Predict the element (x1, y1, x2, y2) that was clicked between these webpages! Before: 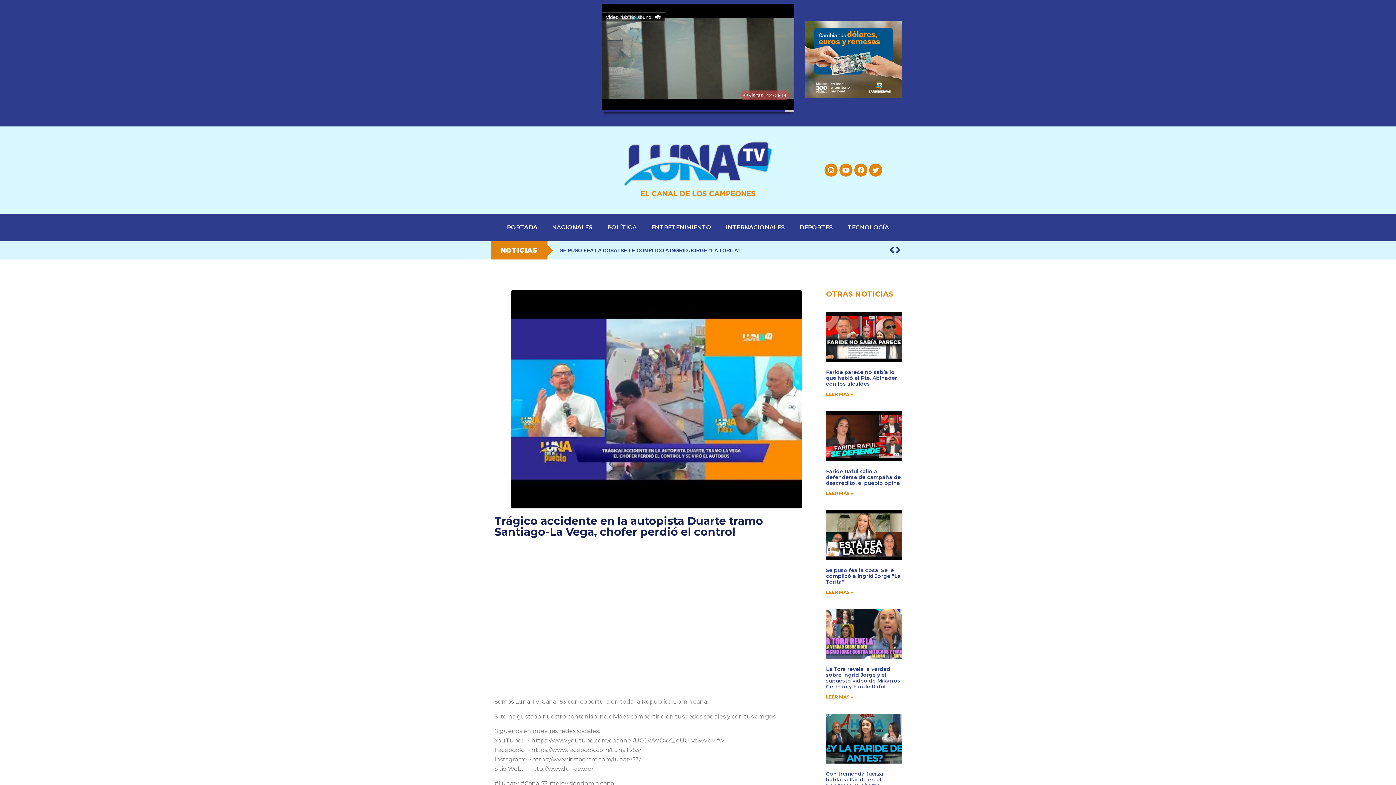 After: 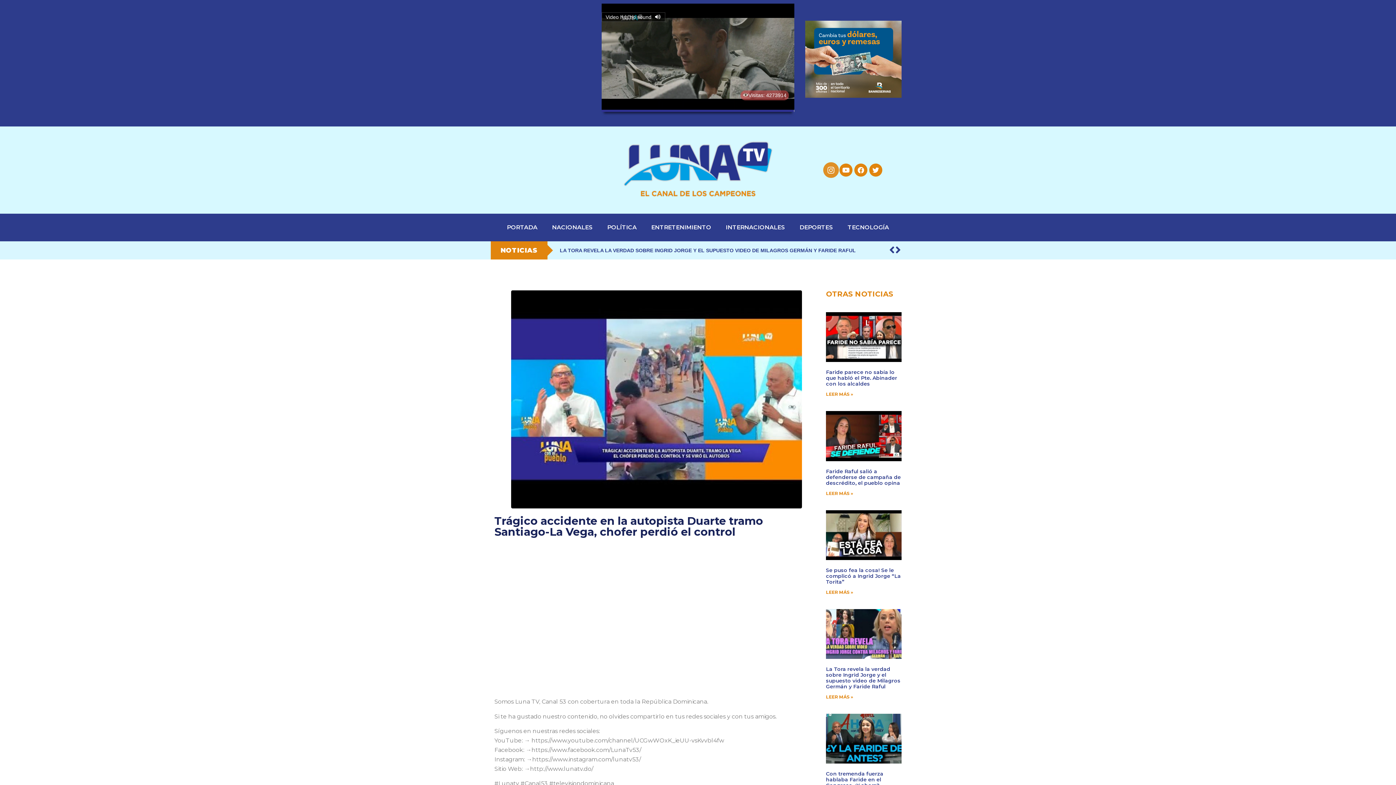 Action: bbox: (824, 163, 837, 176) label: Instagram